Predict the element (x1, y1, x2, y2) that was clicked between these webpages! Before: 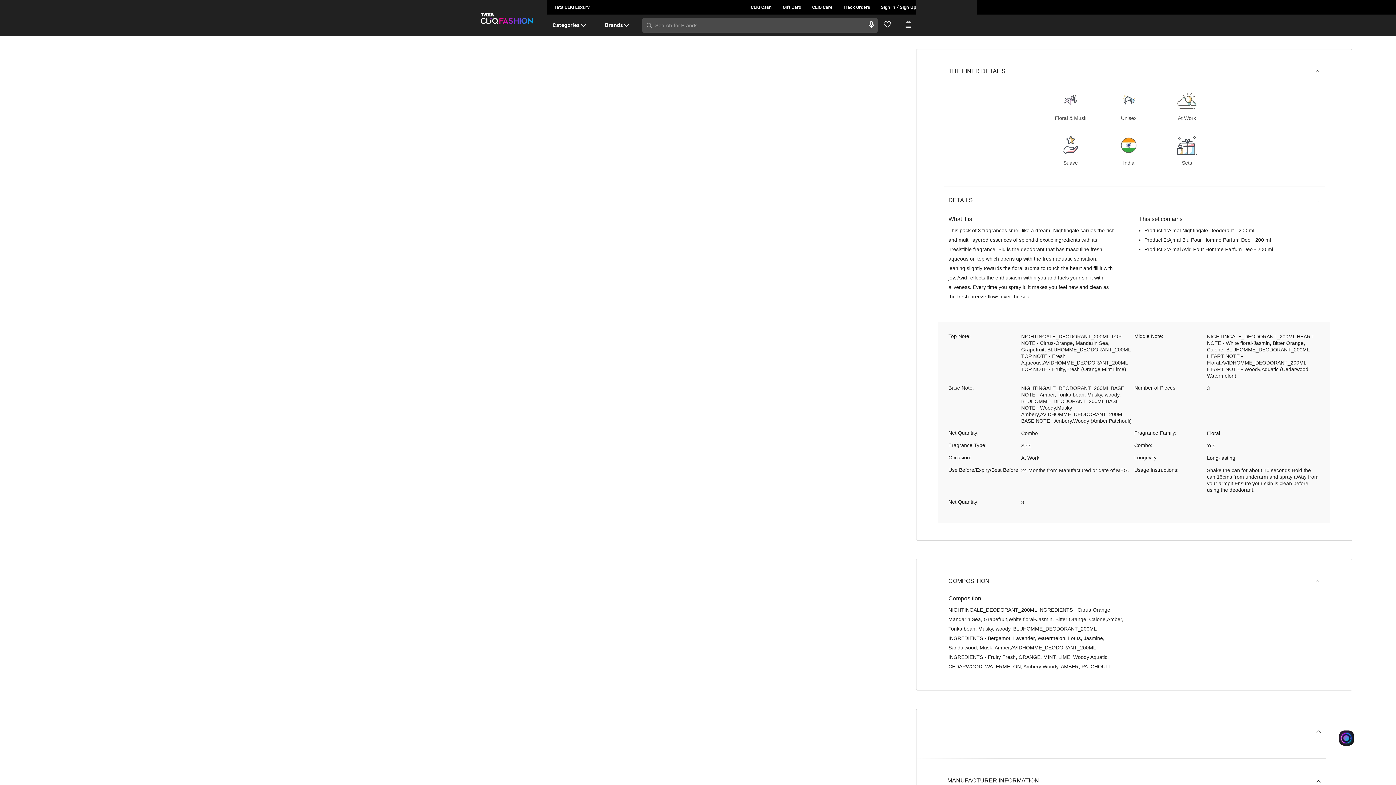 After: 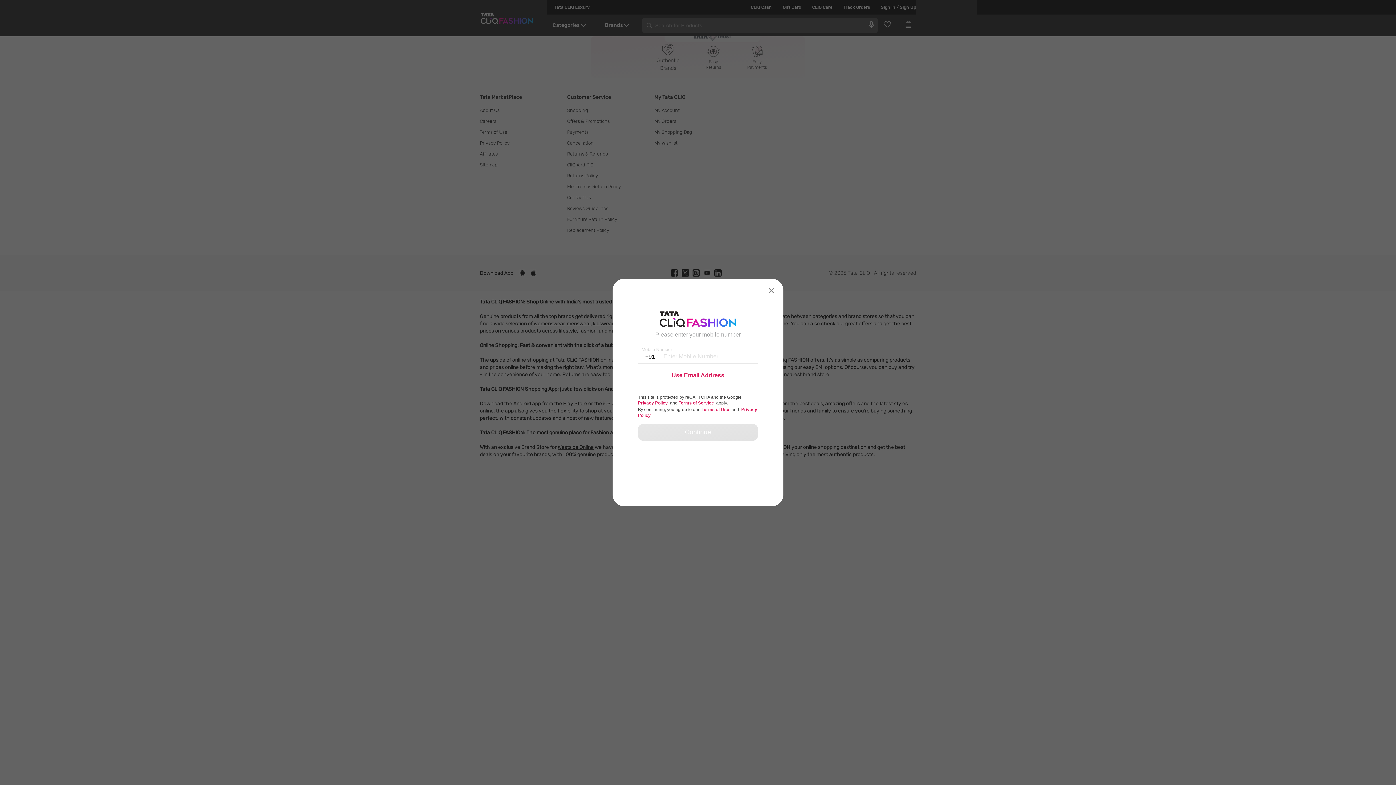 Action: label: Go to Wishlist} bbox: (883, 20, 896, 28)